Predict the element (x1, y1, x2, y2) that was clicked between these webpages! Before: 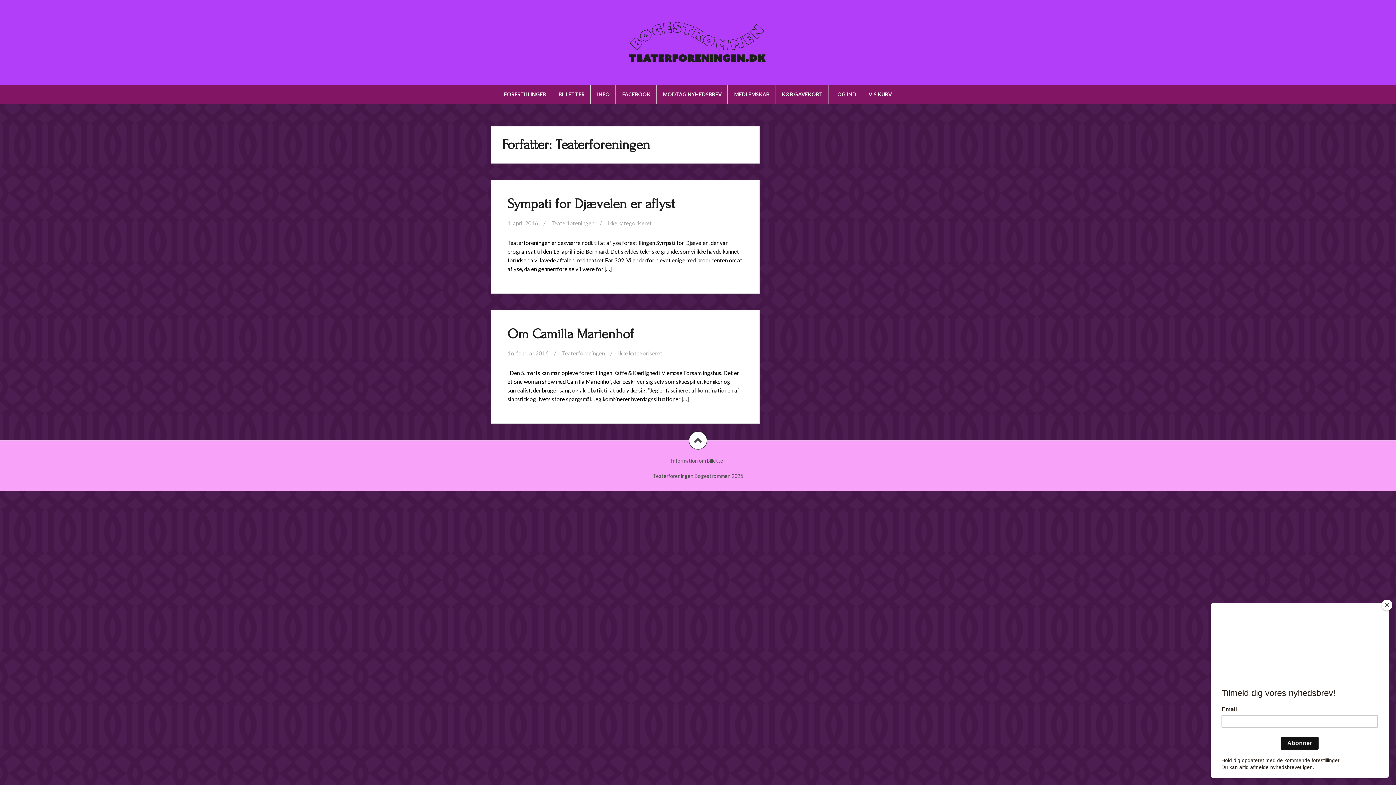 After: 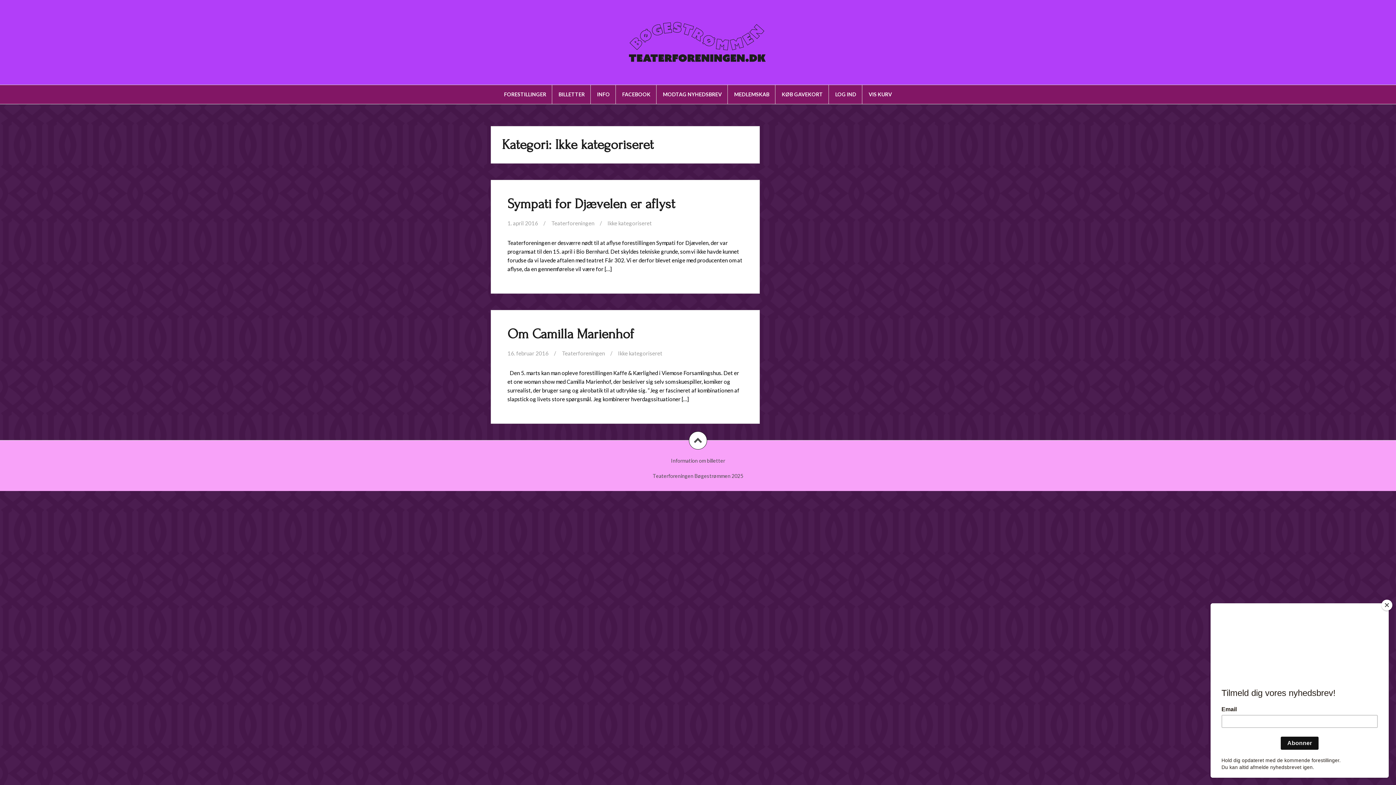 Action: label: Ikke kategoriseret bbox: (618, 350, 662, 356)